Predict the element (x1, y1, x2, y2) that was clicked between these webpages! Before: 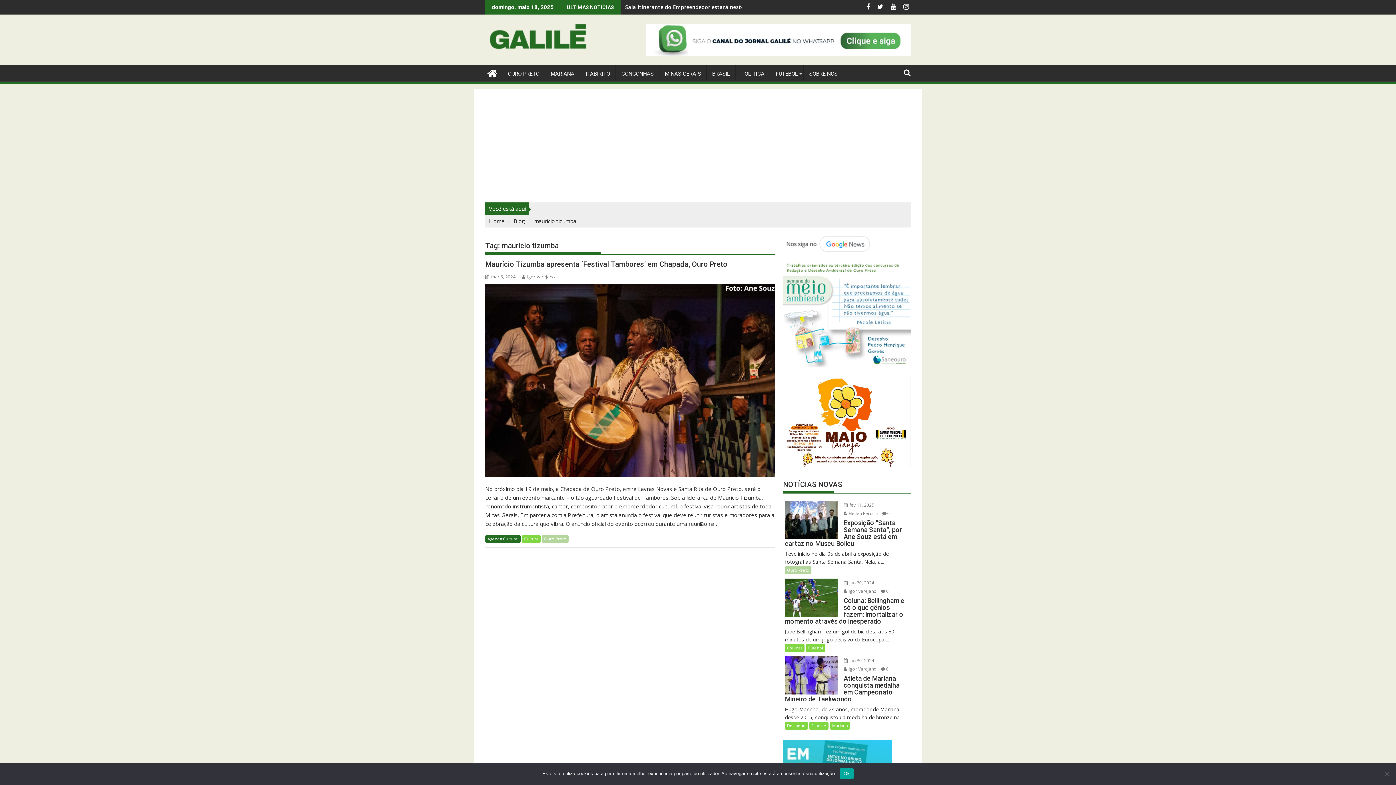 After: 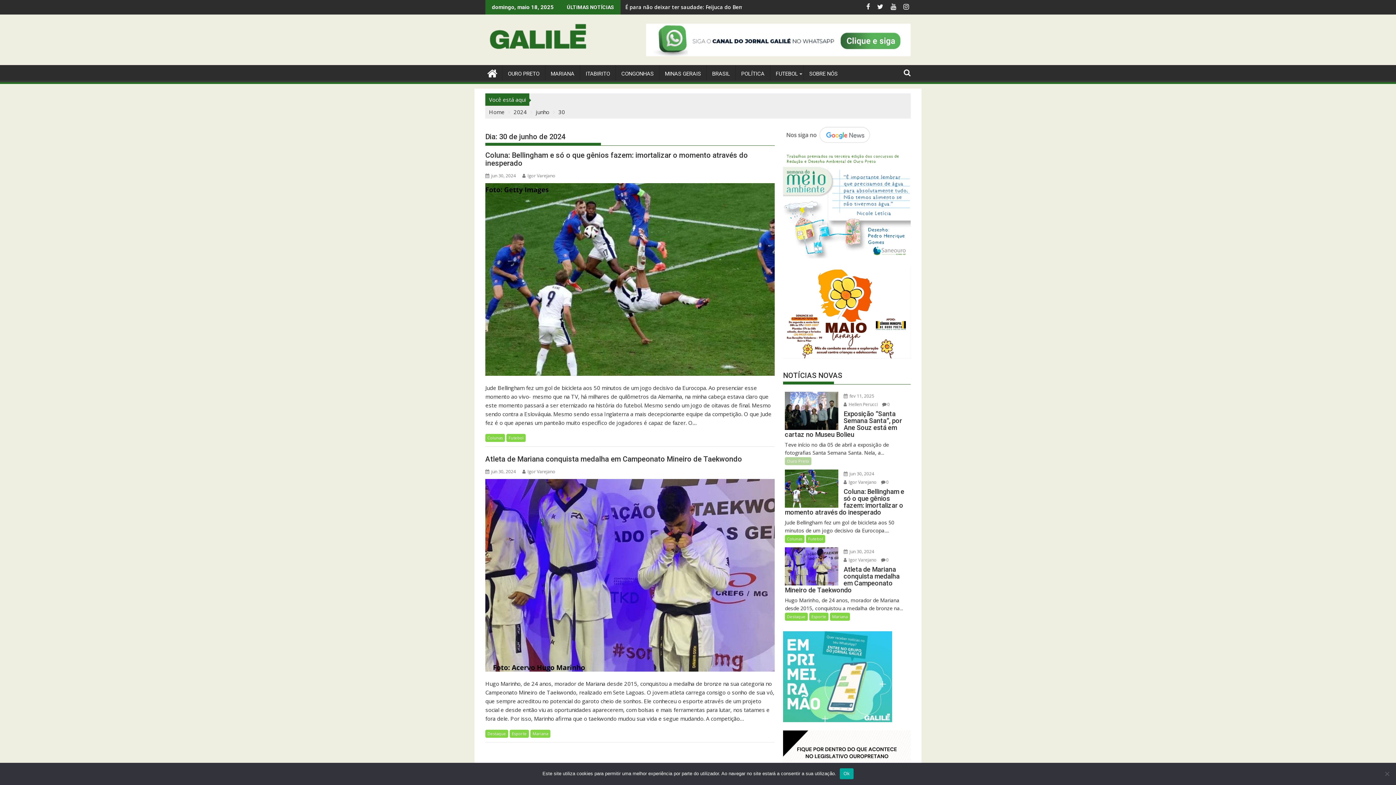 Action: label:  jun 30, 2024 bbox: (843, 579, 874, 586)